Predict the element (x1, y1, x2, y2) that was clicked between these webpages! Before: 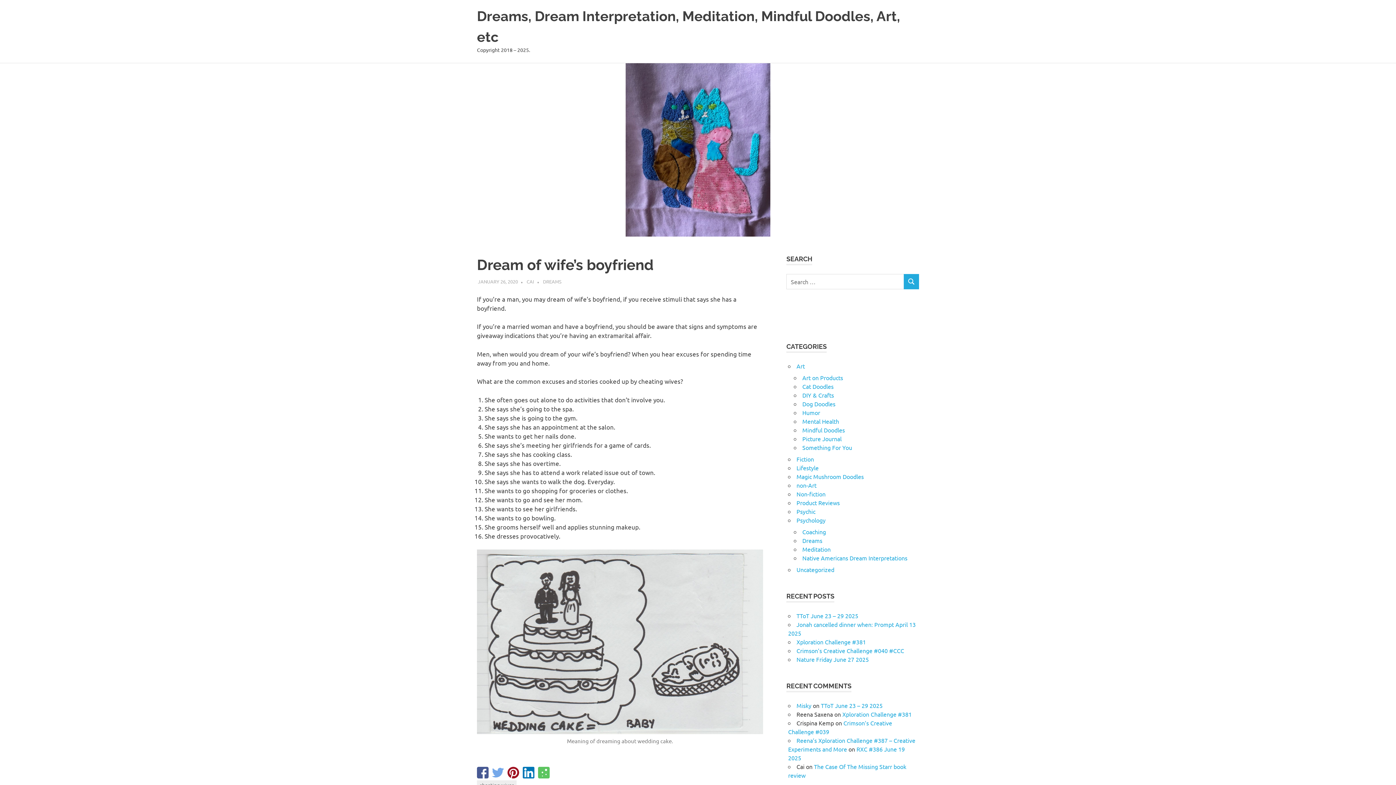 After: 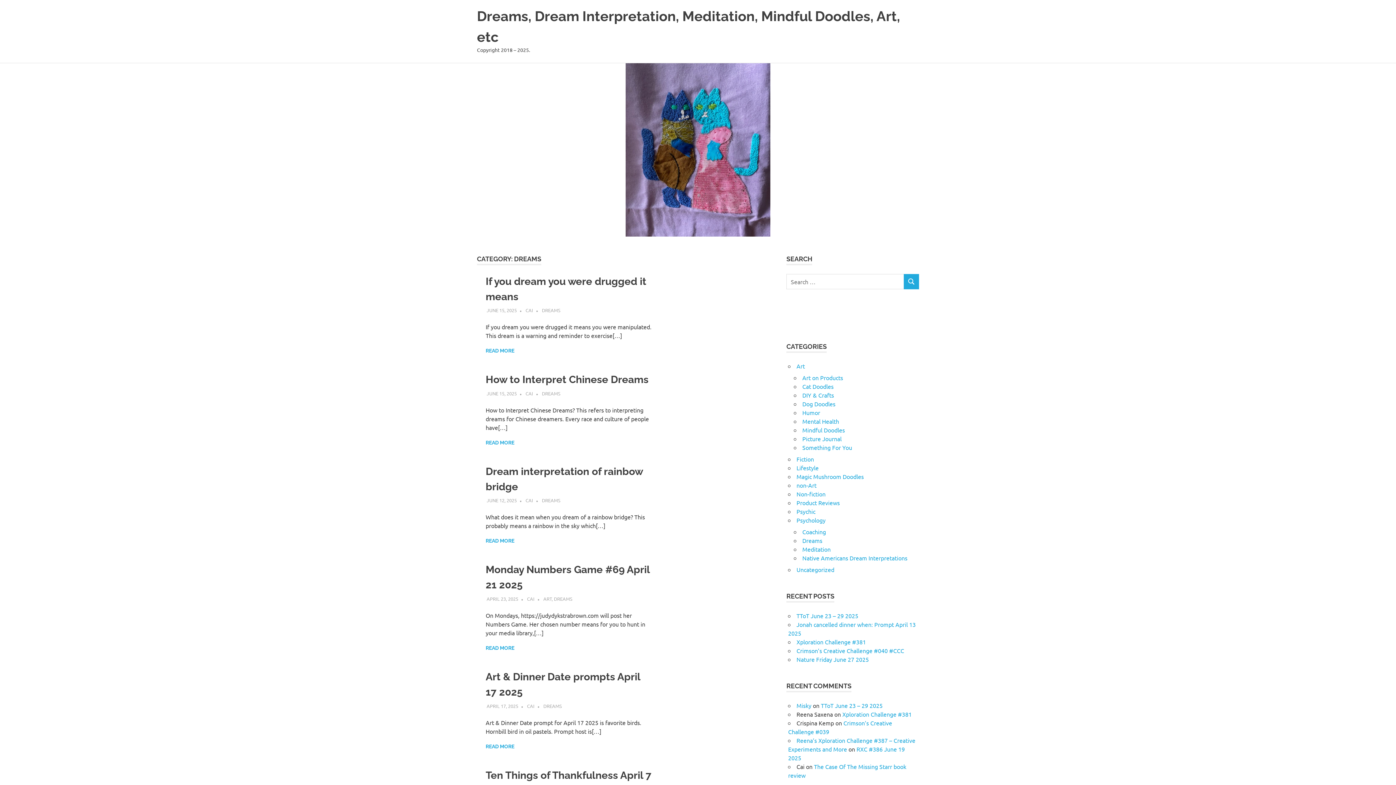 Action: bbox: (543, 278, 561, 284) label: DREAMS